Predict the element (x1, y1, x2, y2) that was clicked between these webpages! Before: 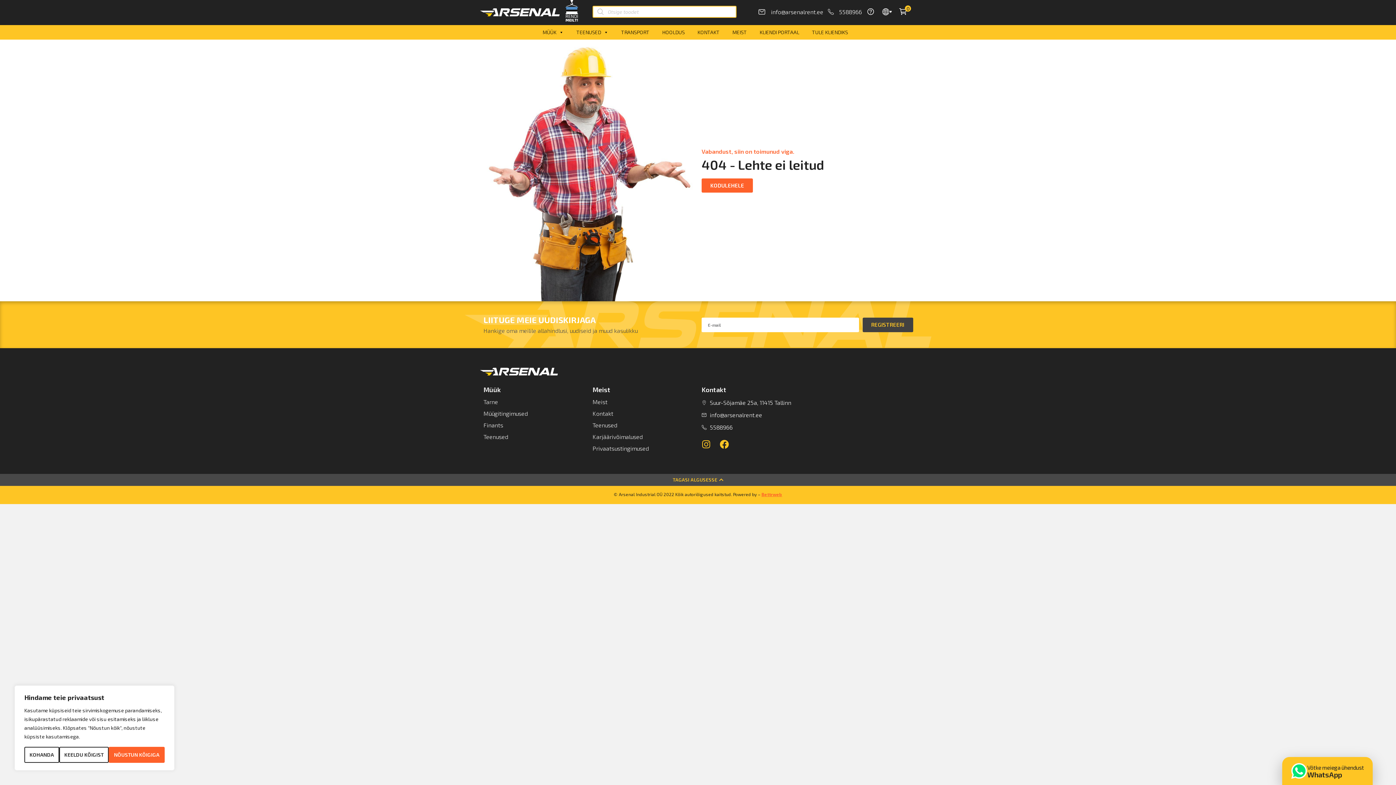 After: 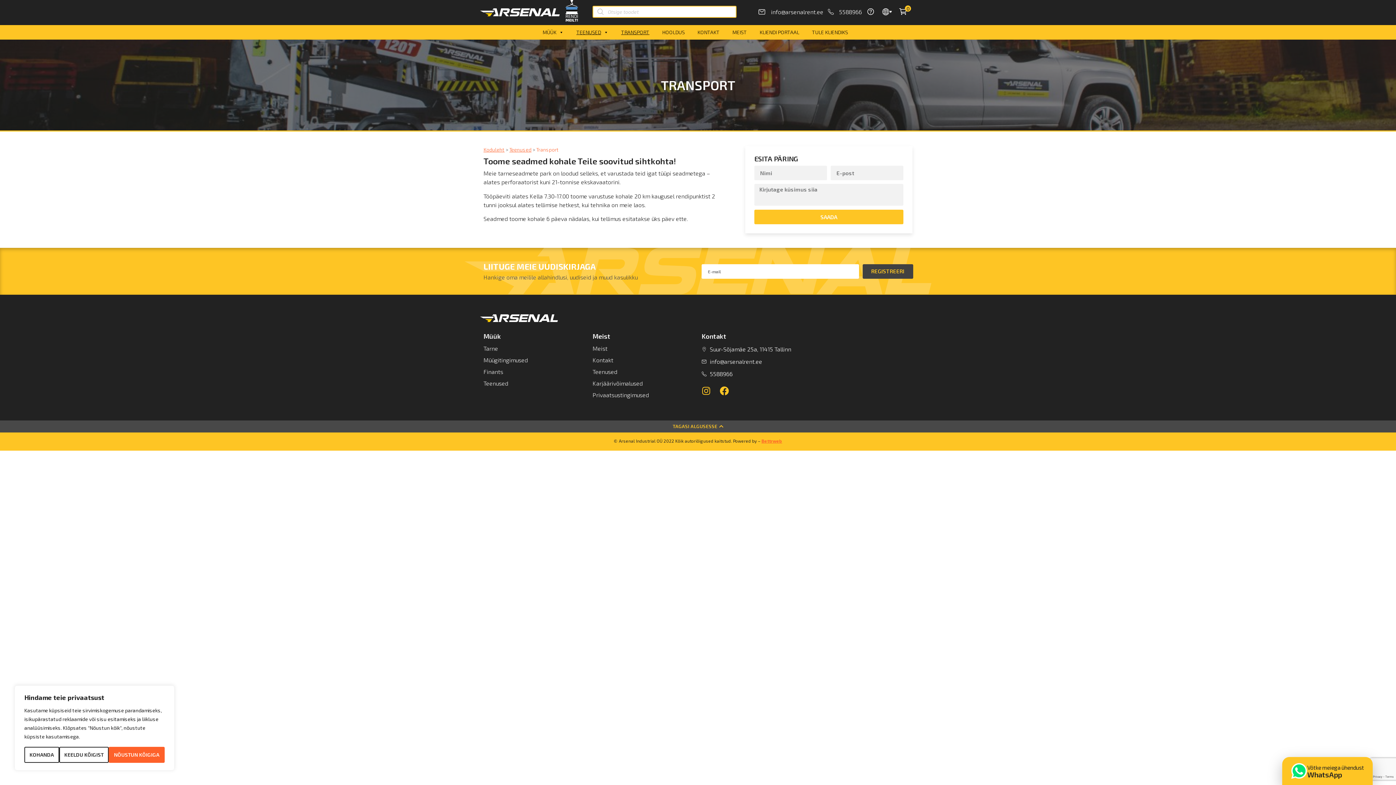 Action: bbox: (617, 28, 653, 36) label: TRANSPORT